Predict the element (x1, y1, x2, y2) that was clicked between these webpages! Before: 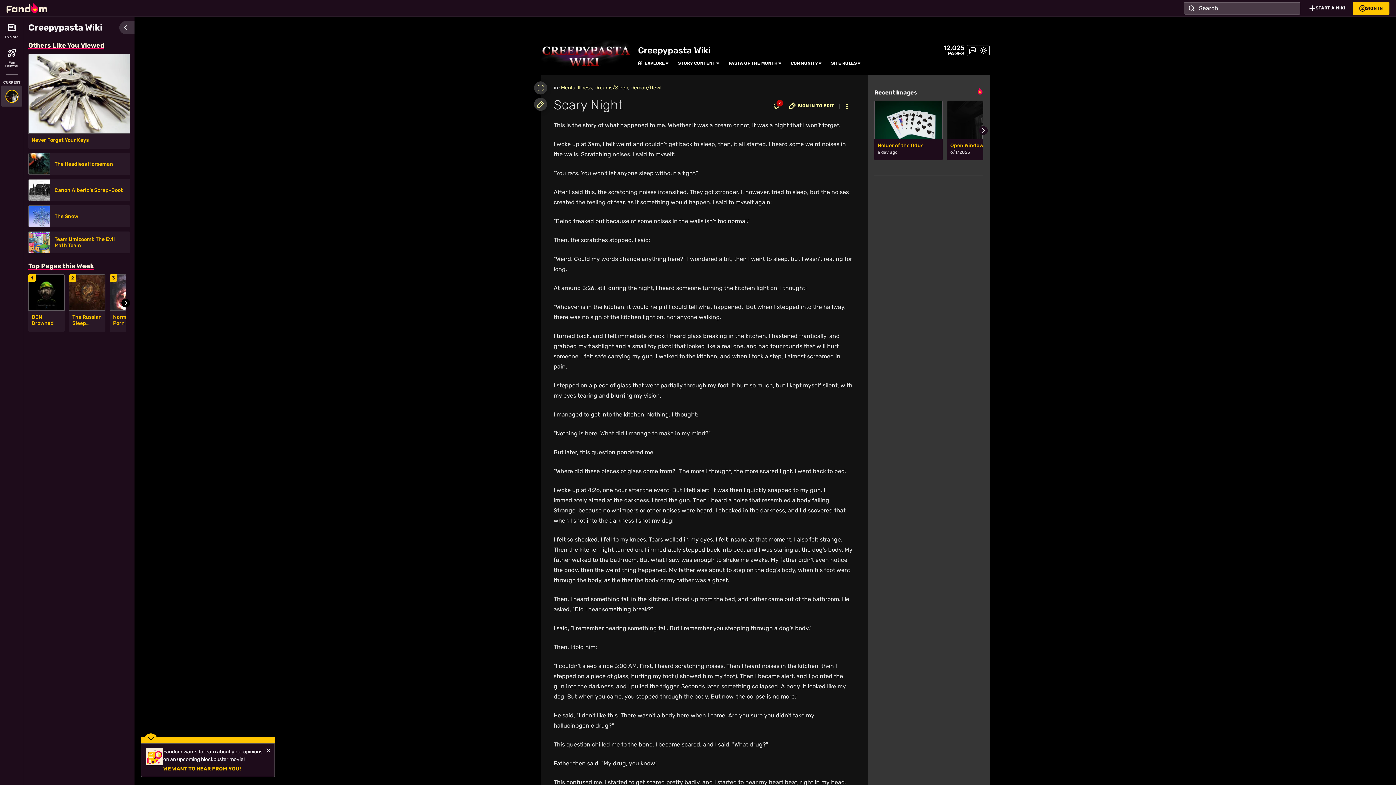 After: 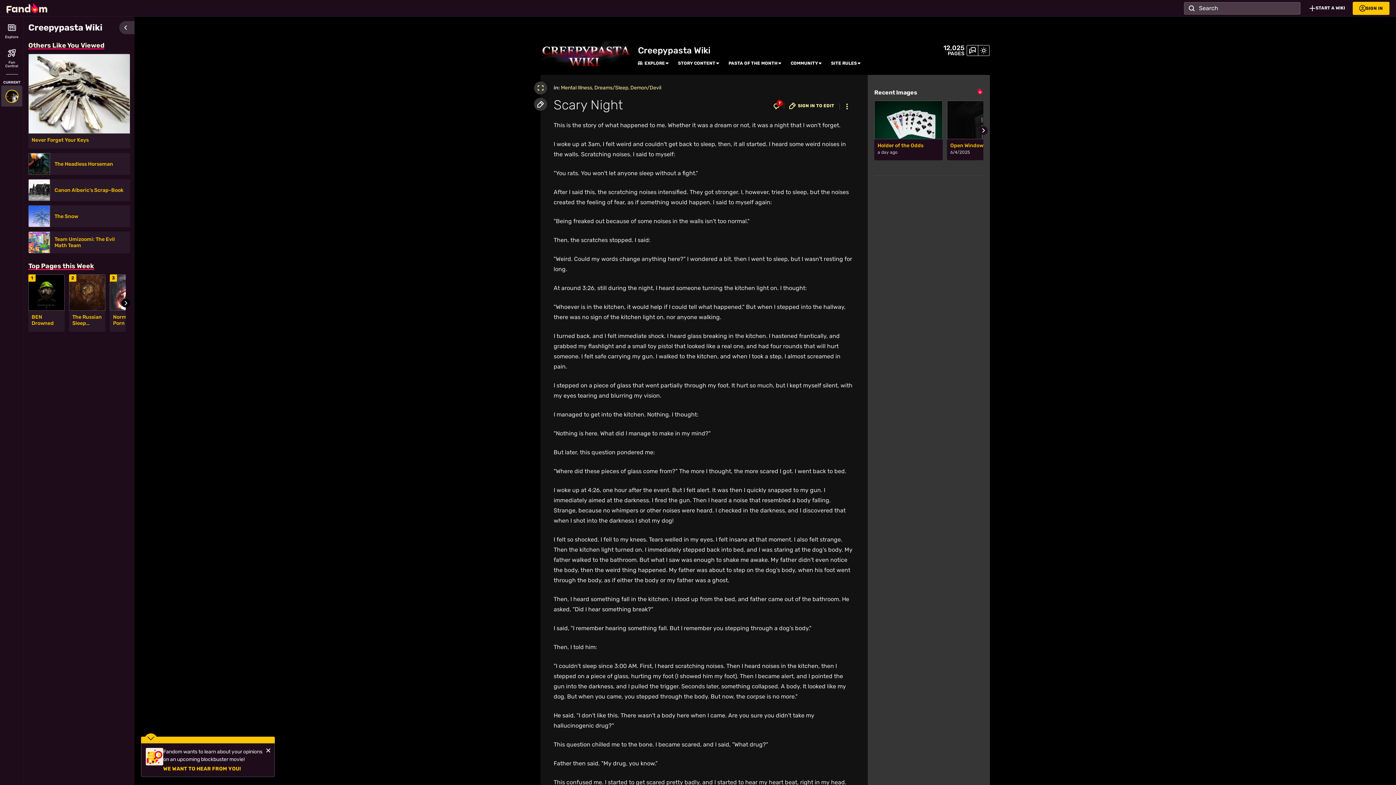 Action: bbox: (534, 97, 547, 110) label: Sign in to edit